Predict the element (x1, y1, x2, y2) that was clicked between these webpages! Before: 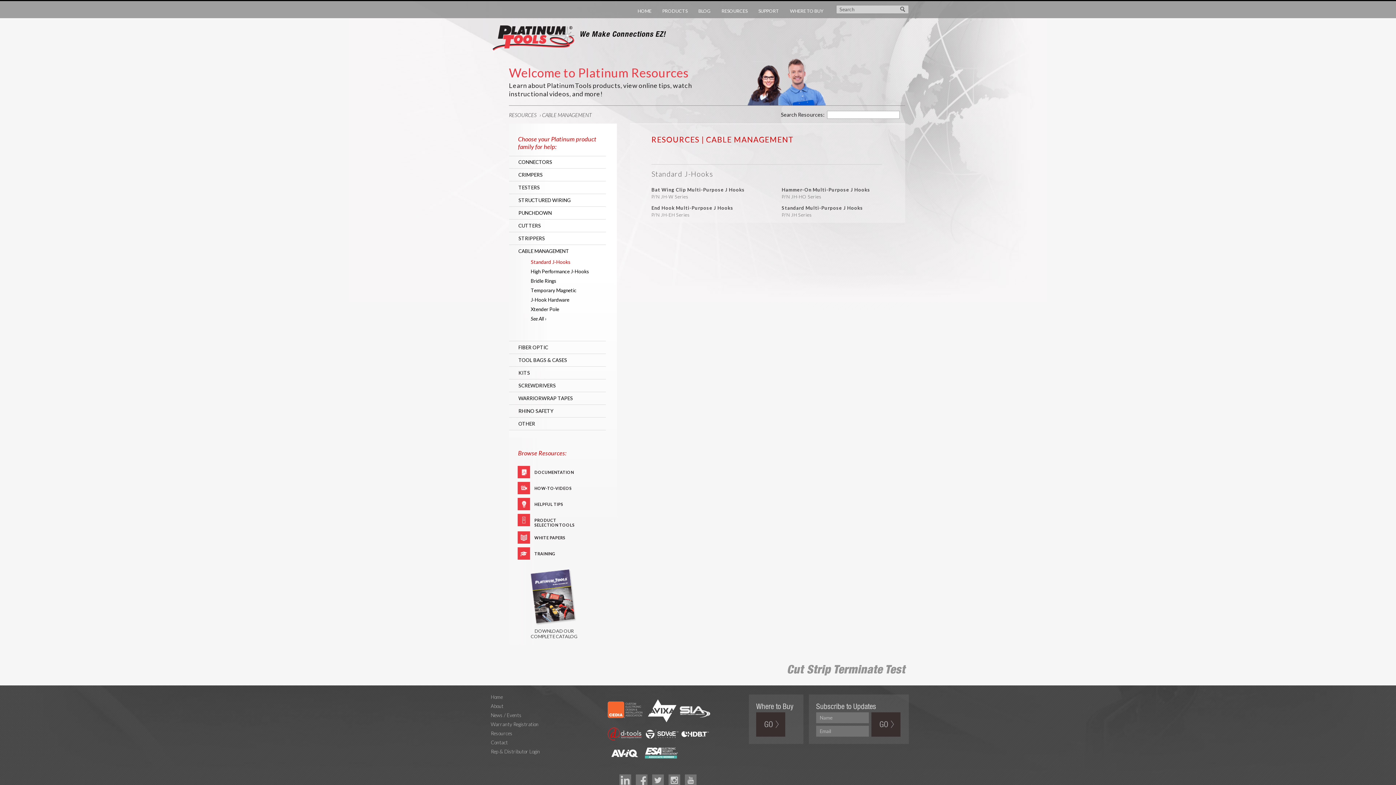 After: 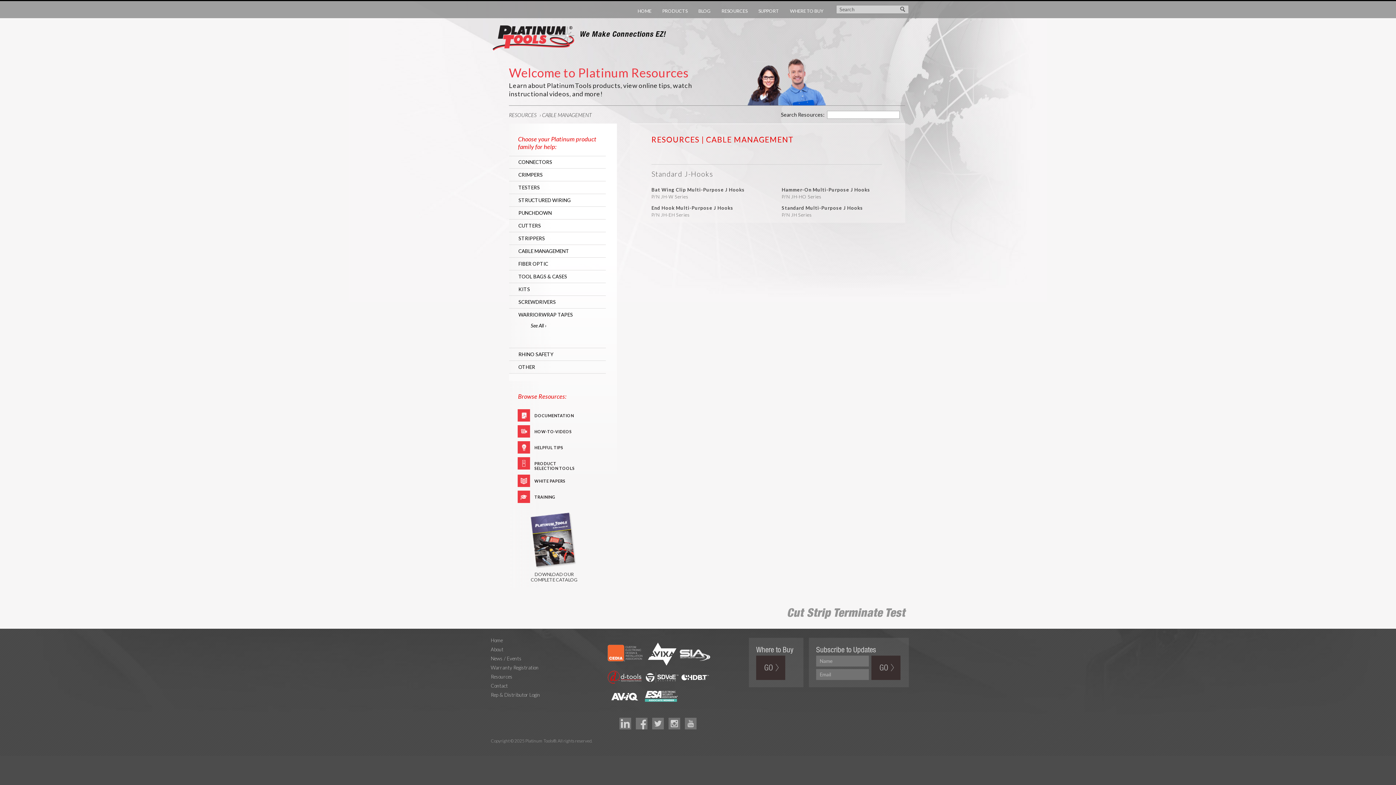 Action: label: WARRIORWRAP TAPES bbox: (509, 392, 605, 404)